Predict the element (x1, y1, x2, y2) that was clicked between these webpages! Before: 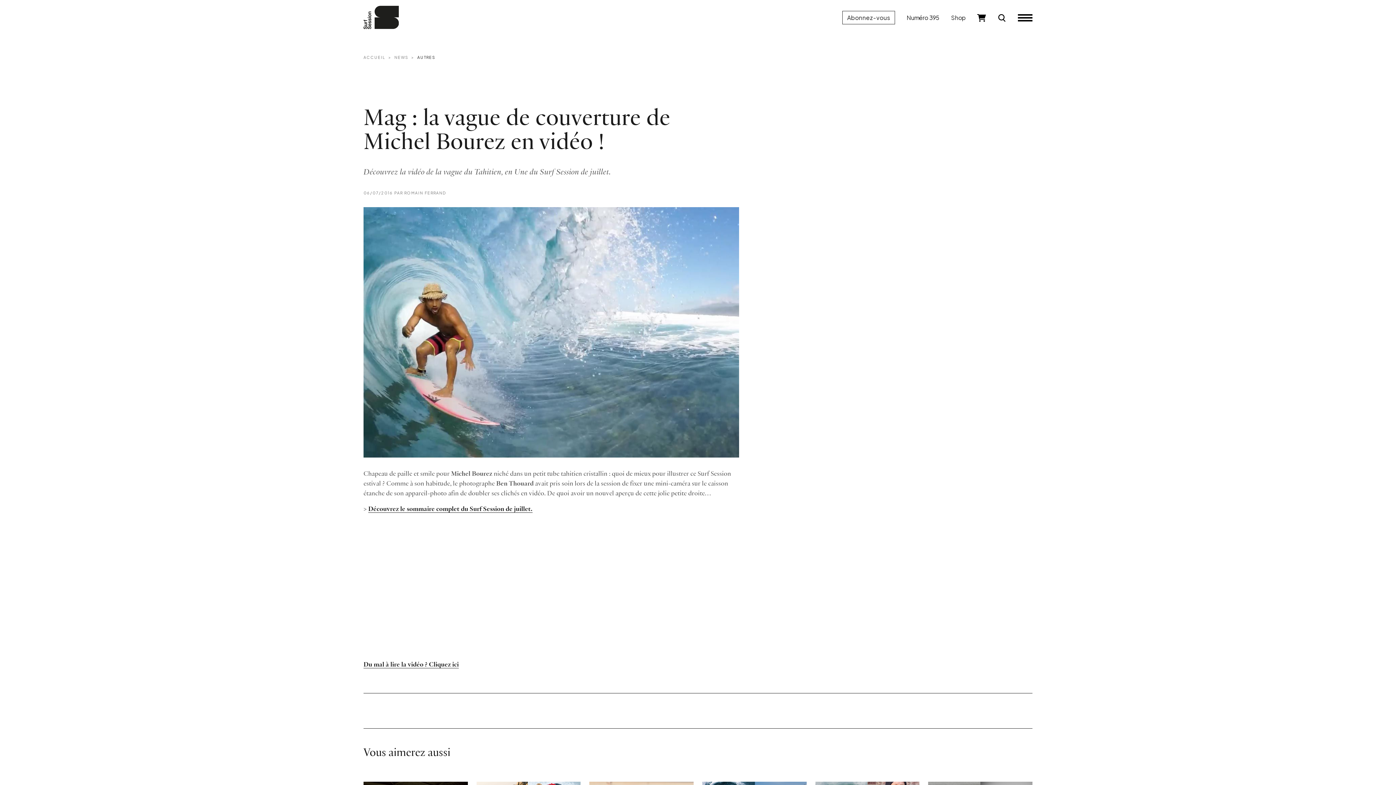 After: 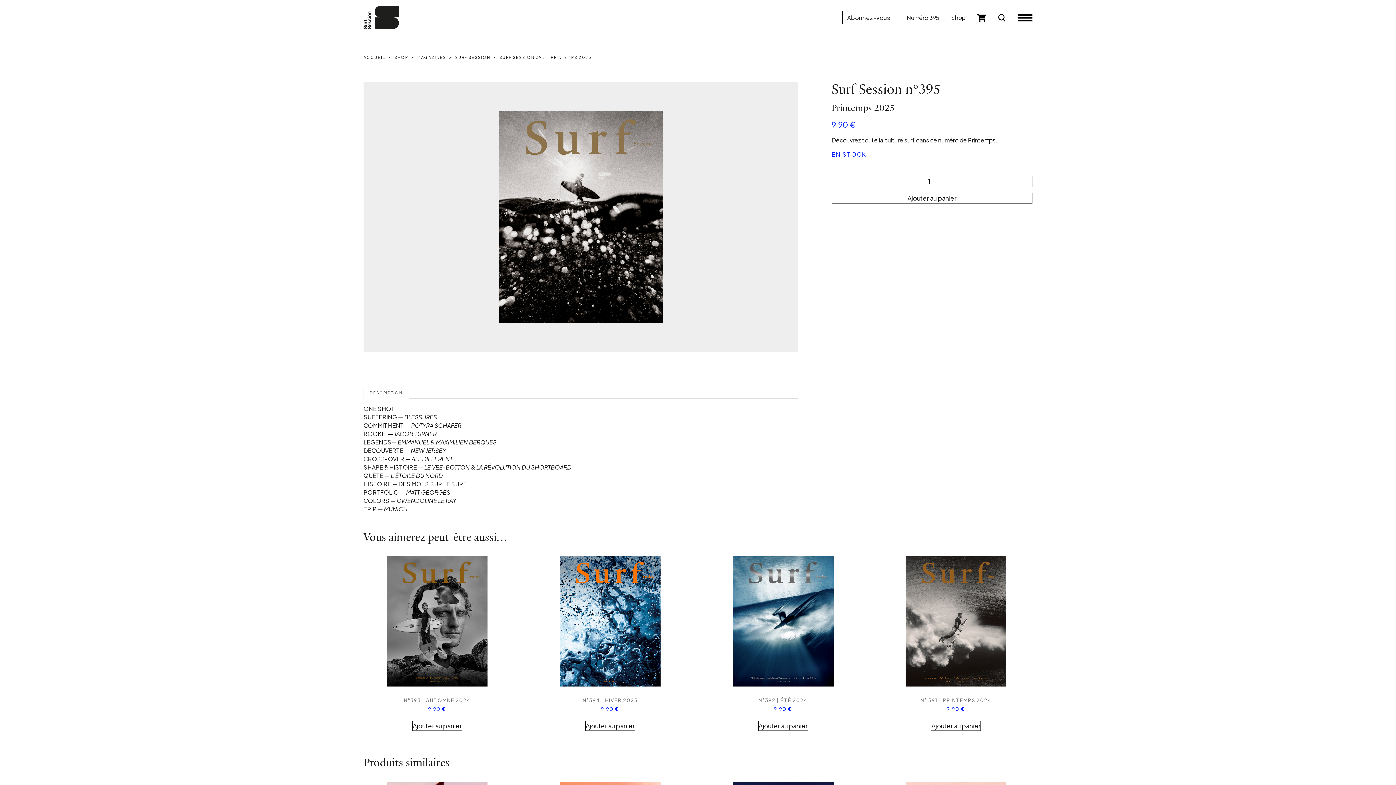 Action: bbox: (906, 13, 939, 21) label: Numéro 395